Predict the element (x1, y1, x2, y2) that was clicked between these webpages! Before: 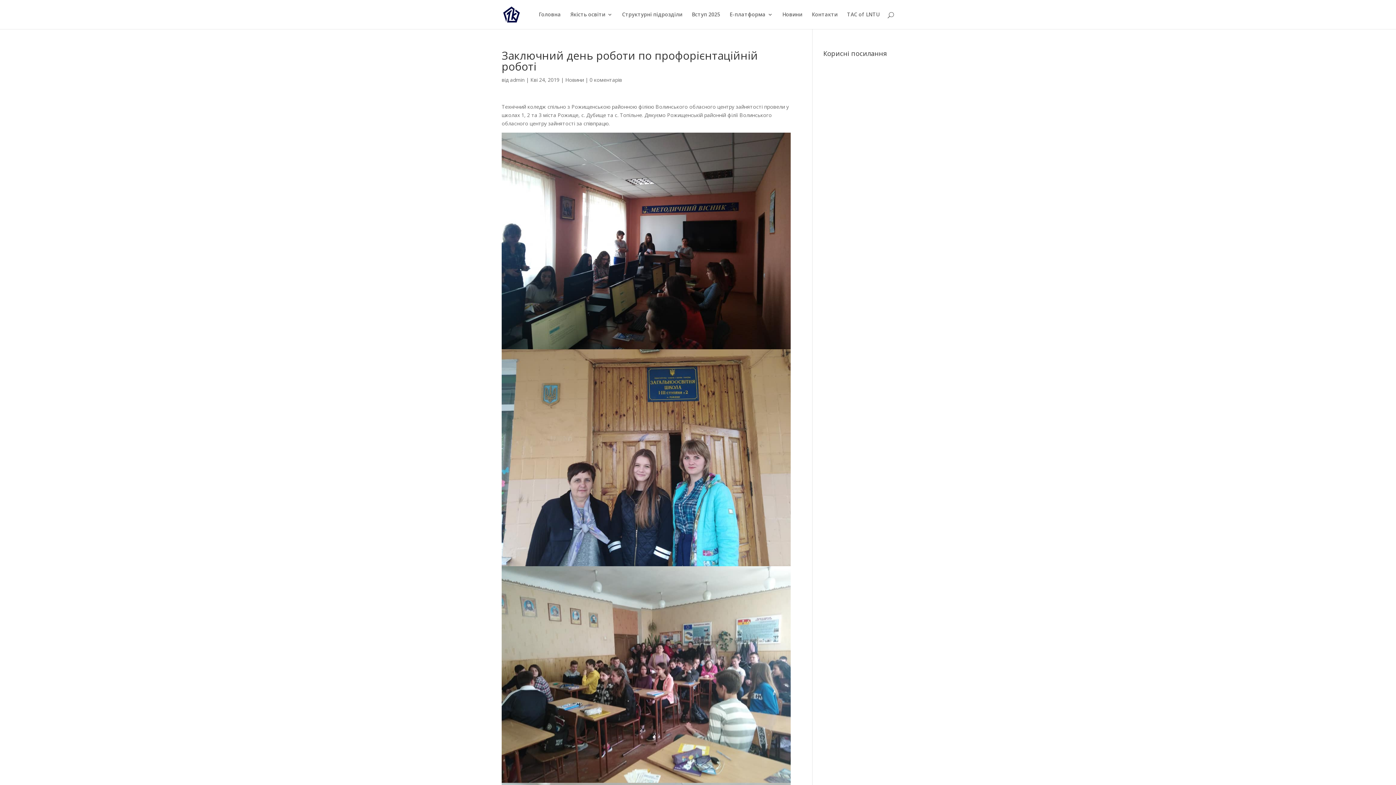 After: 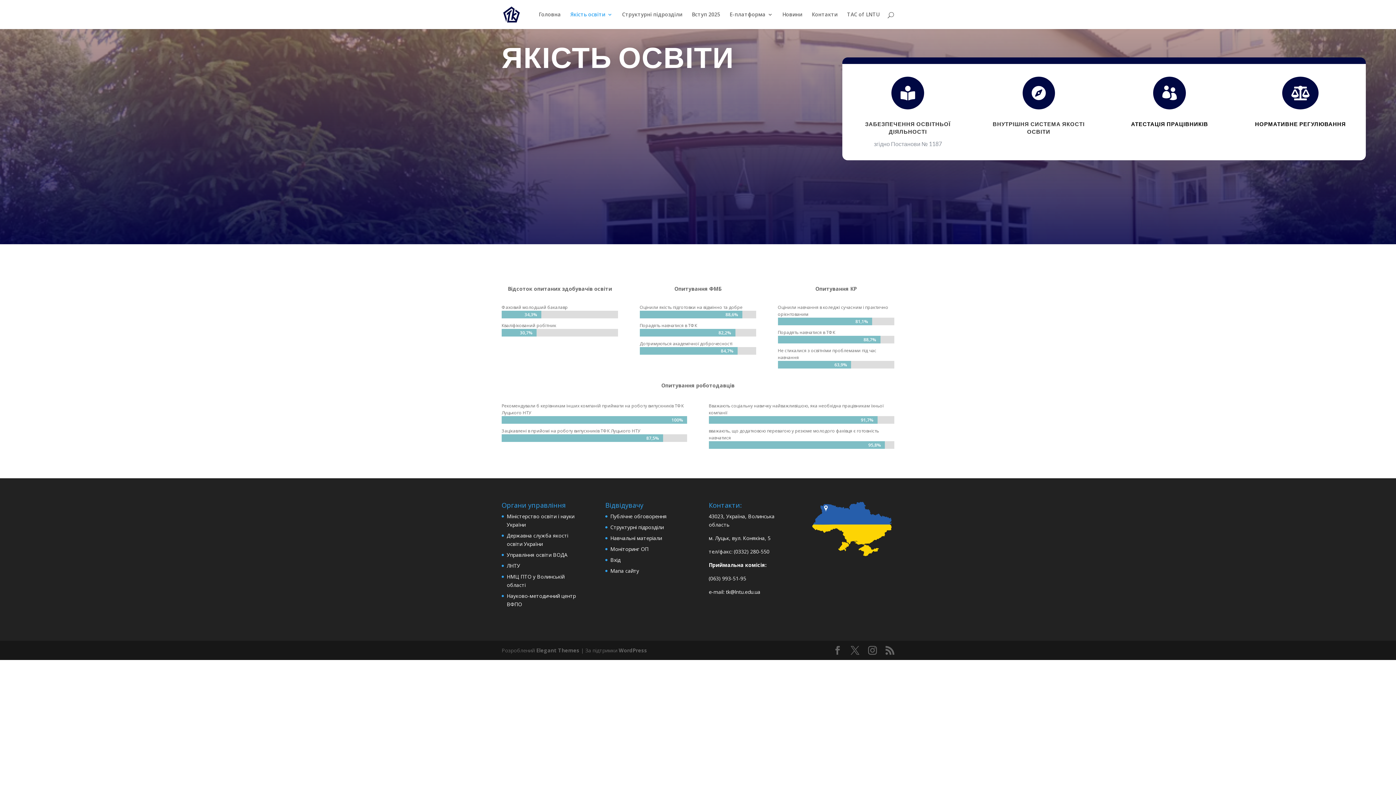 Action: label: Якість освіти bbox: (570, 12, 612, 29)